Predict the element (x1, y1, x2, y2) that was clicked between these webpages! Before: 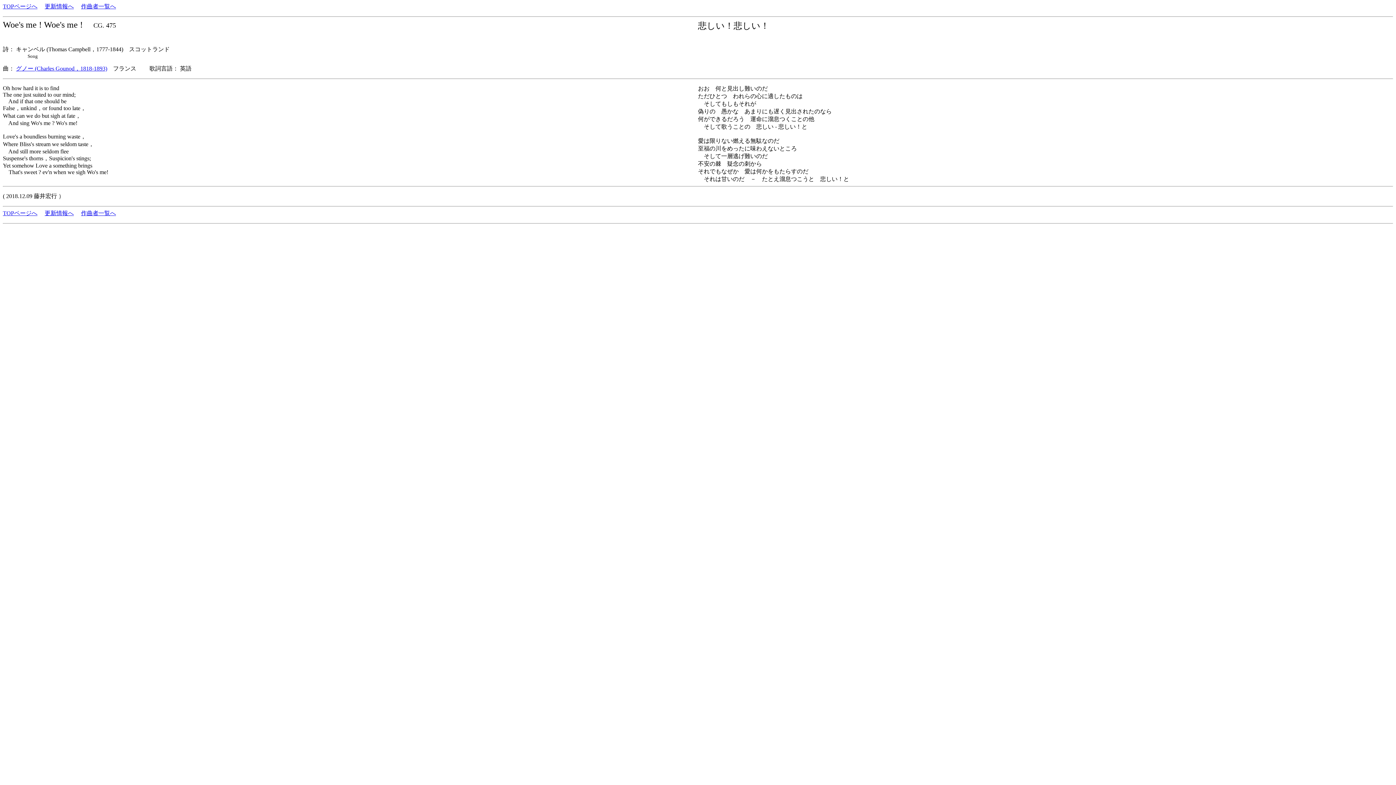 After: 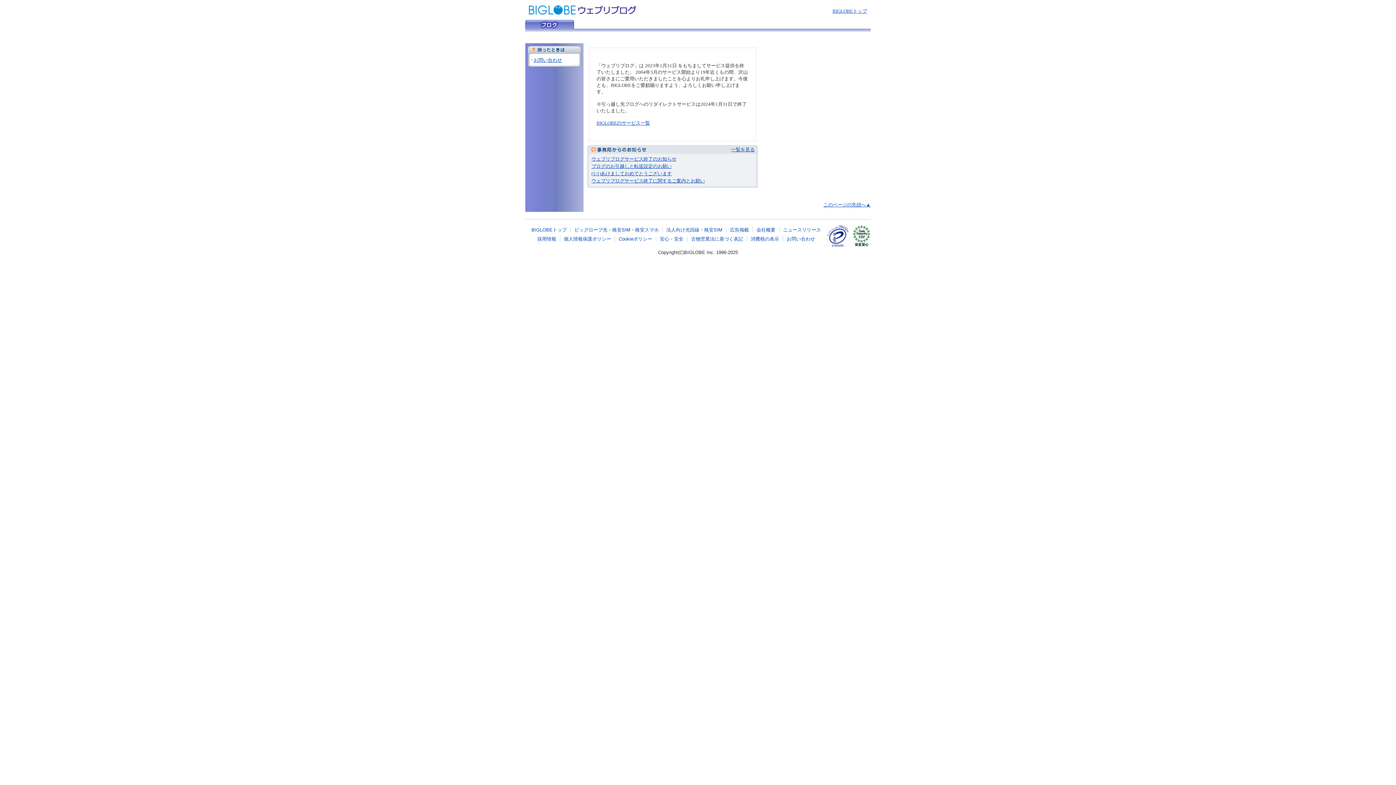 Action: label: 更新情報へ bbox: (44, 3, 73, 9)